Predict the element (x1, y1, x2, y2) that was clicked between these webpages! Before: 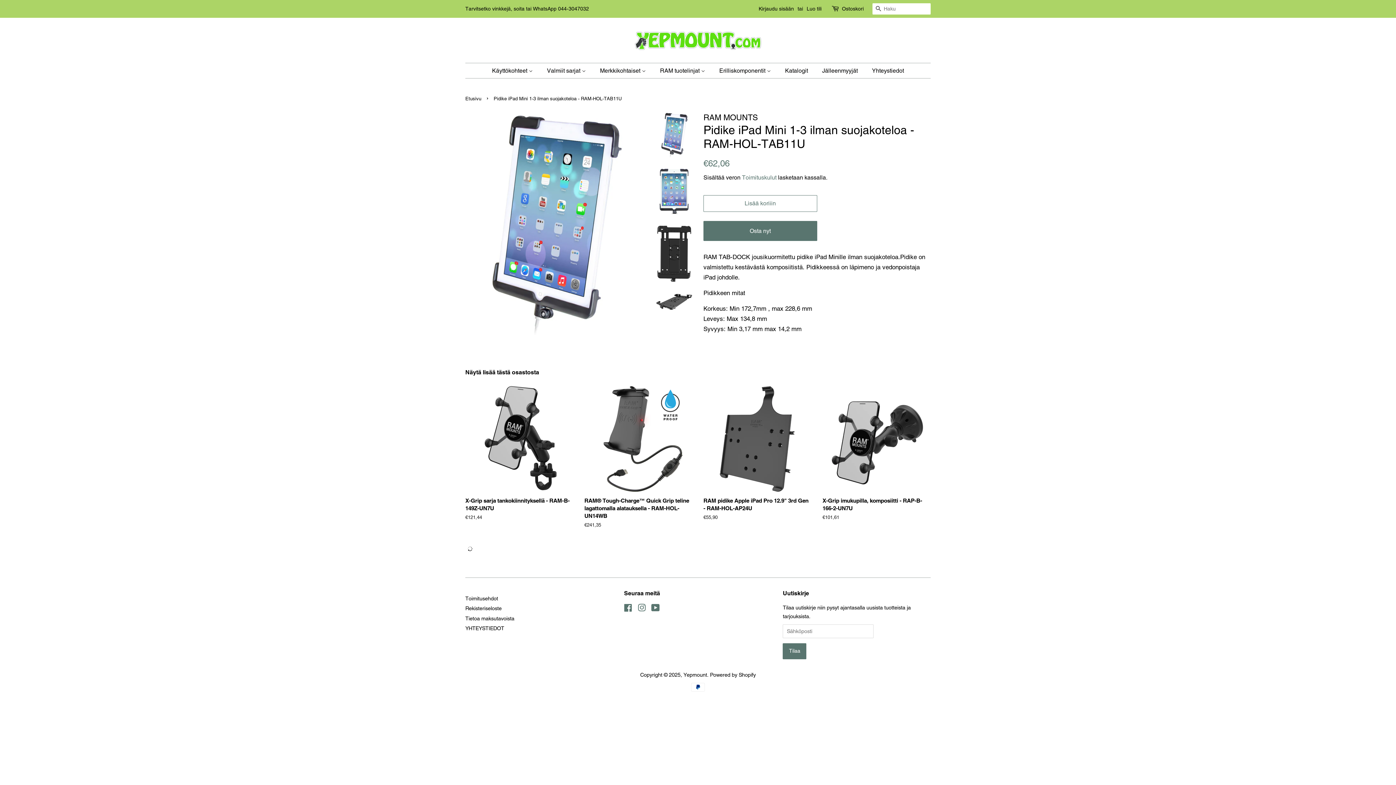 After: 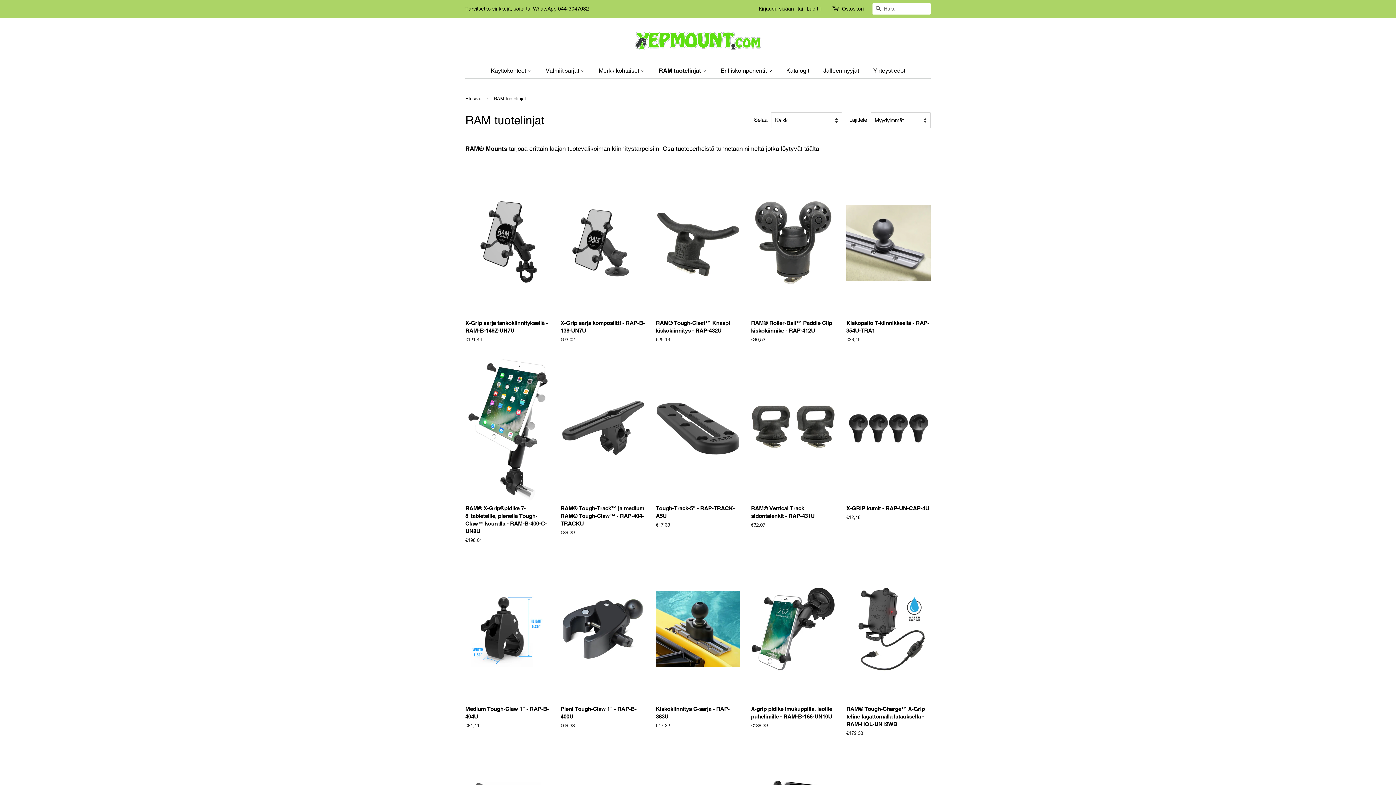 Action: bbox: (654, 63, 712, 78) label: RAM tuotelinjat 